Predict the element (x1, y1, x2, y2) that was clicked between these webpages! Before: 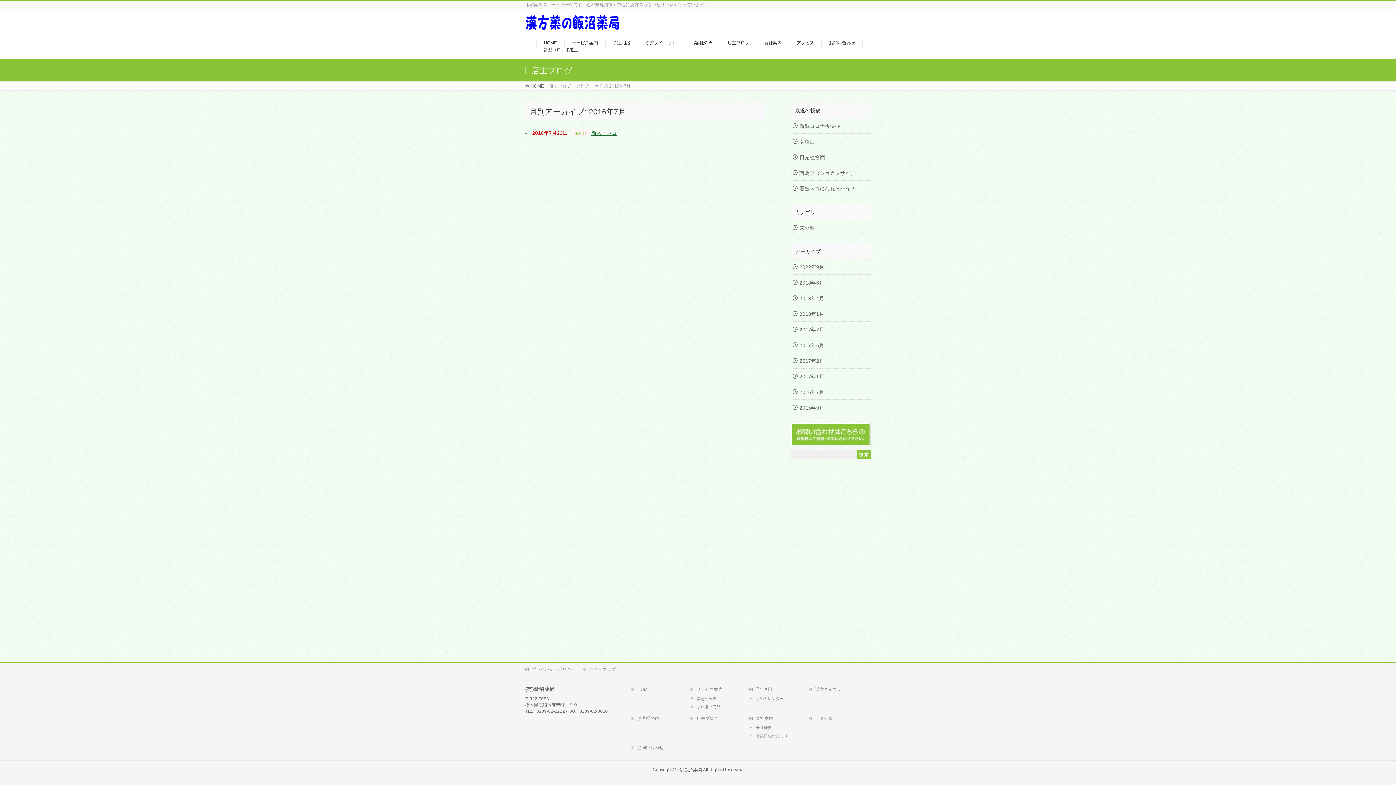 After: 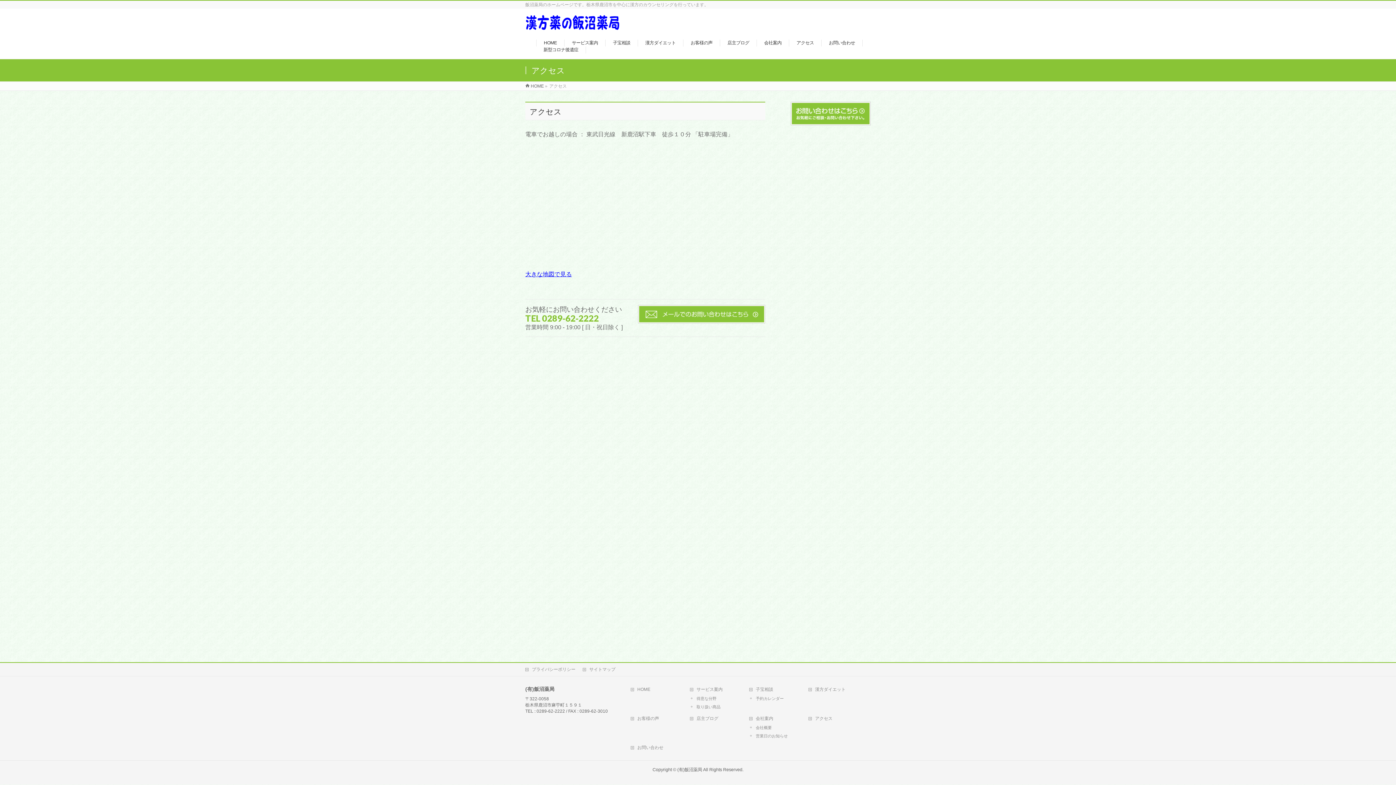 Action: label: アクセス bbox: (808, 715, 863, 722)